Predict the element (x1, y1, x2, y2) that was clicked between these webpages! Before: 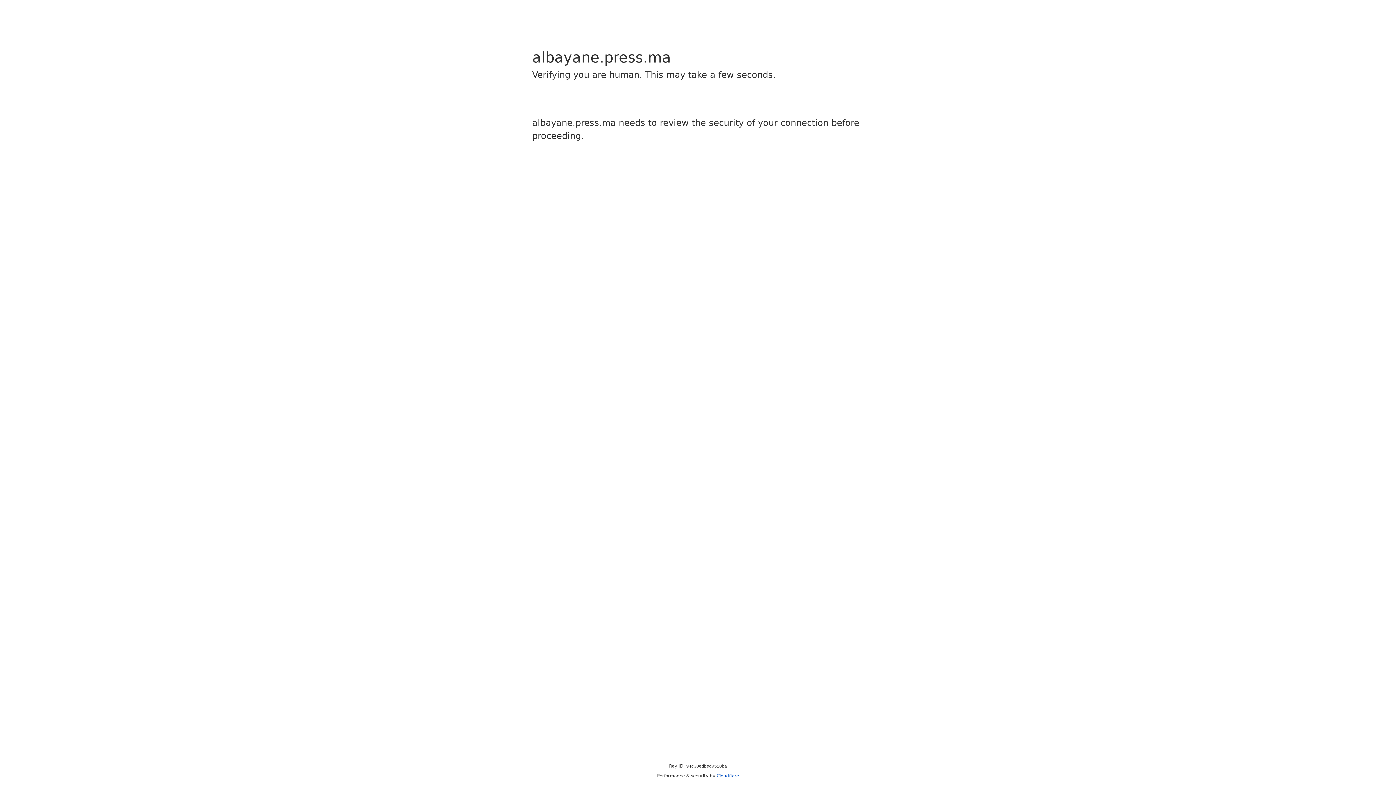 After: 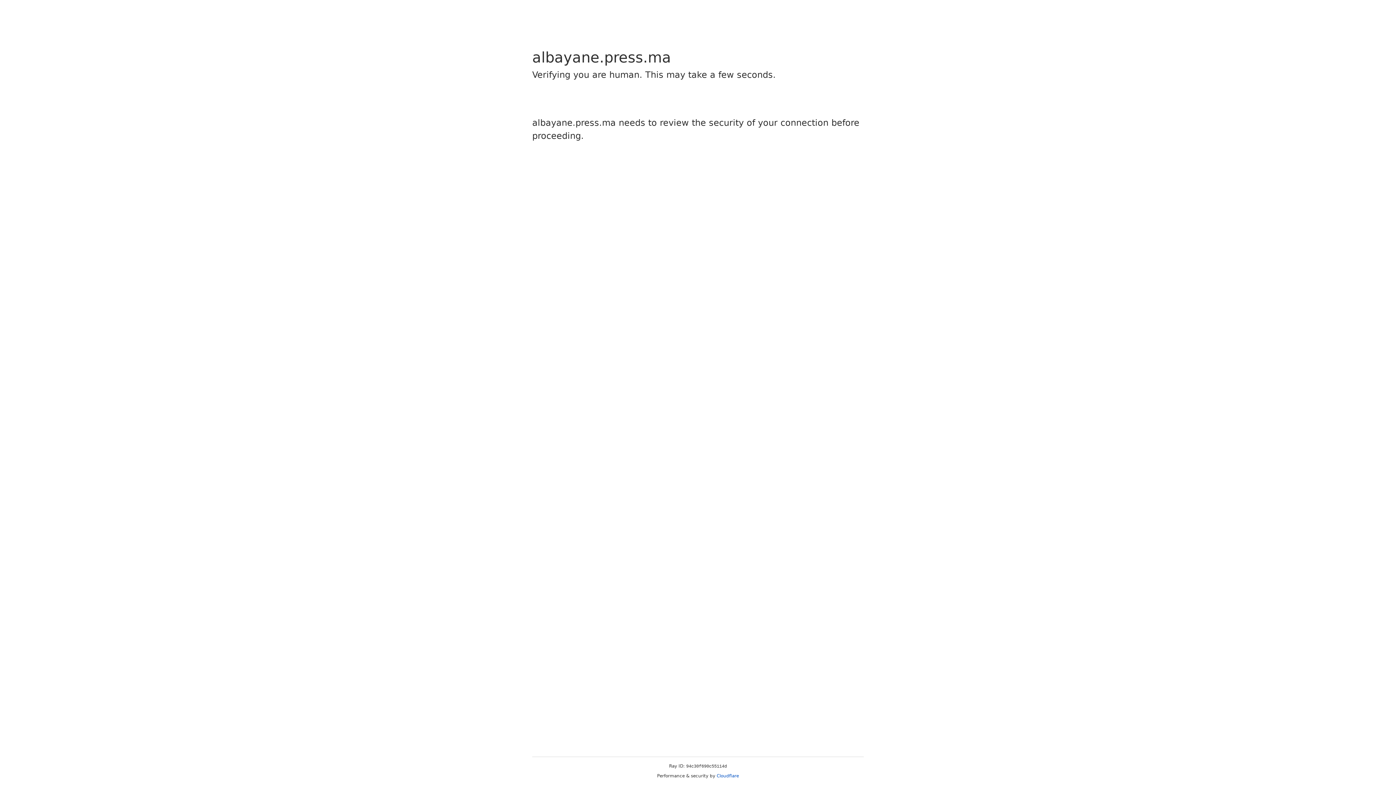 Action: label: Cloudflare bbox: (716, 773, 739, 778)